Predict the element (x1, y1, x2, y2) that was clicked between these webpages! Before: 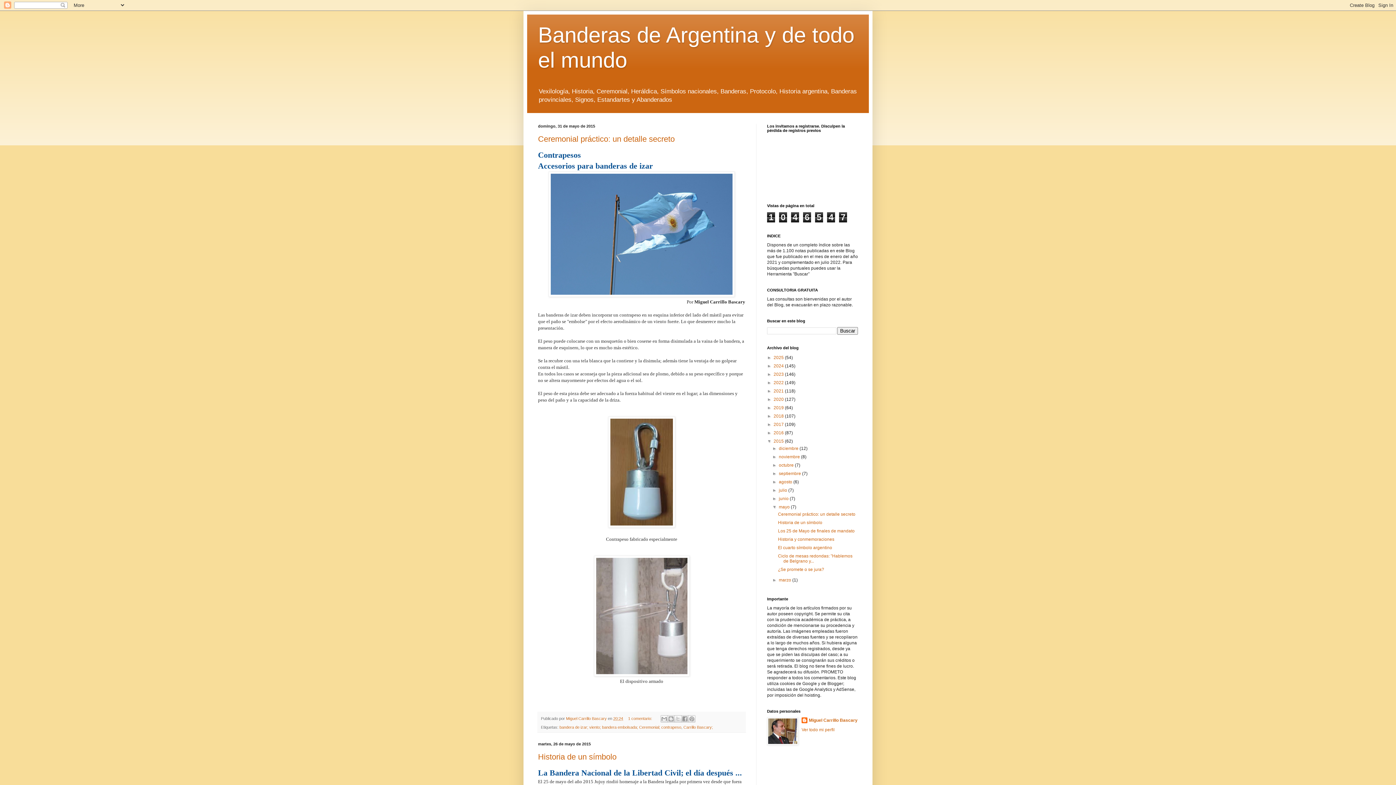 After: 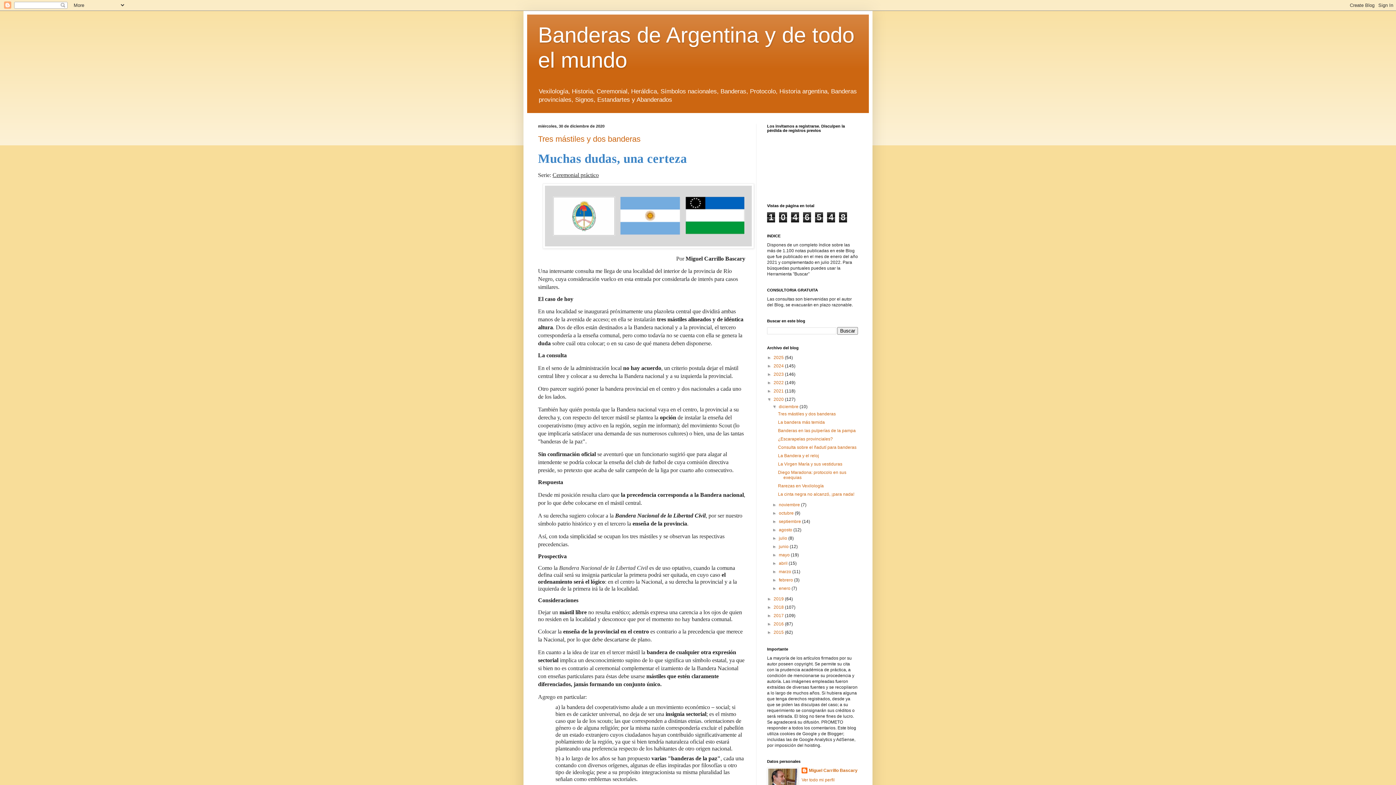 Action: label: 2020  bbox: (773, 397, 785, 402)